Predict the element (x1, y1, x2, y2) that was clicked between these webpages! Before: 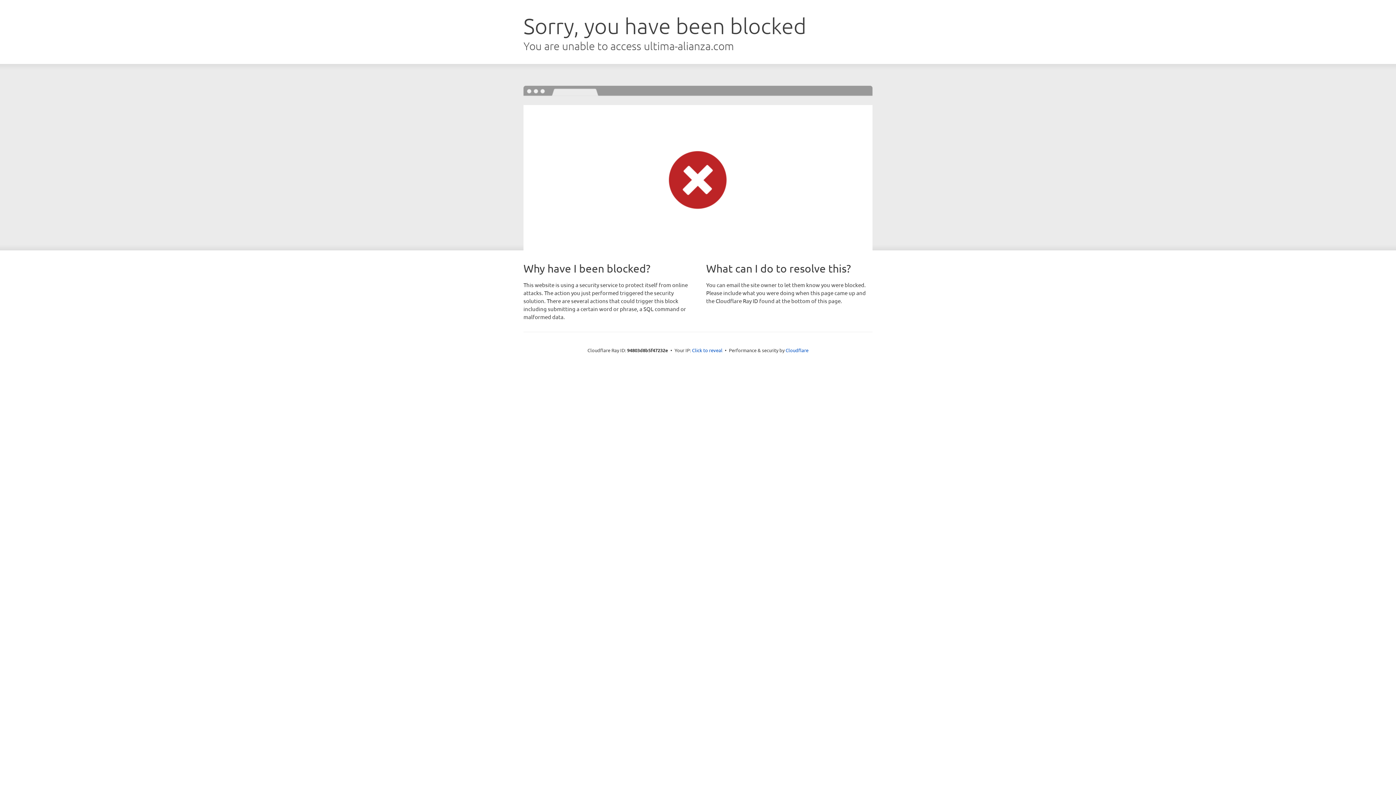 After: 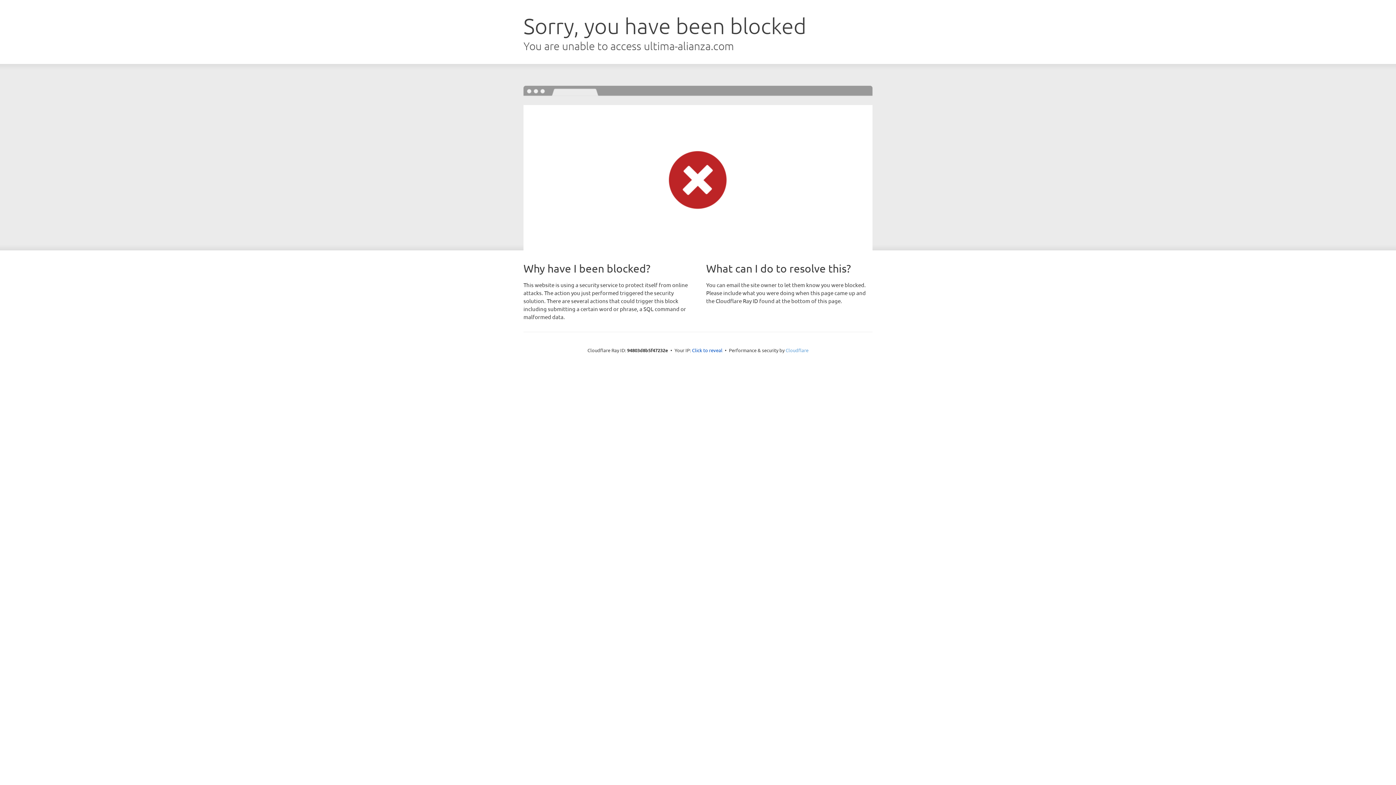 Action: label: Cloudflare bbox: (785, 347, 808, 353)